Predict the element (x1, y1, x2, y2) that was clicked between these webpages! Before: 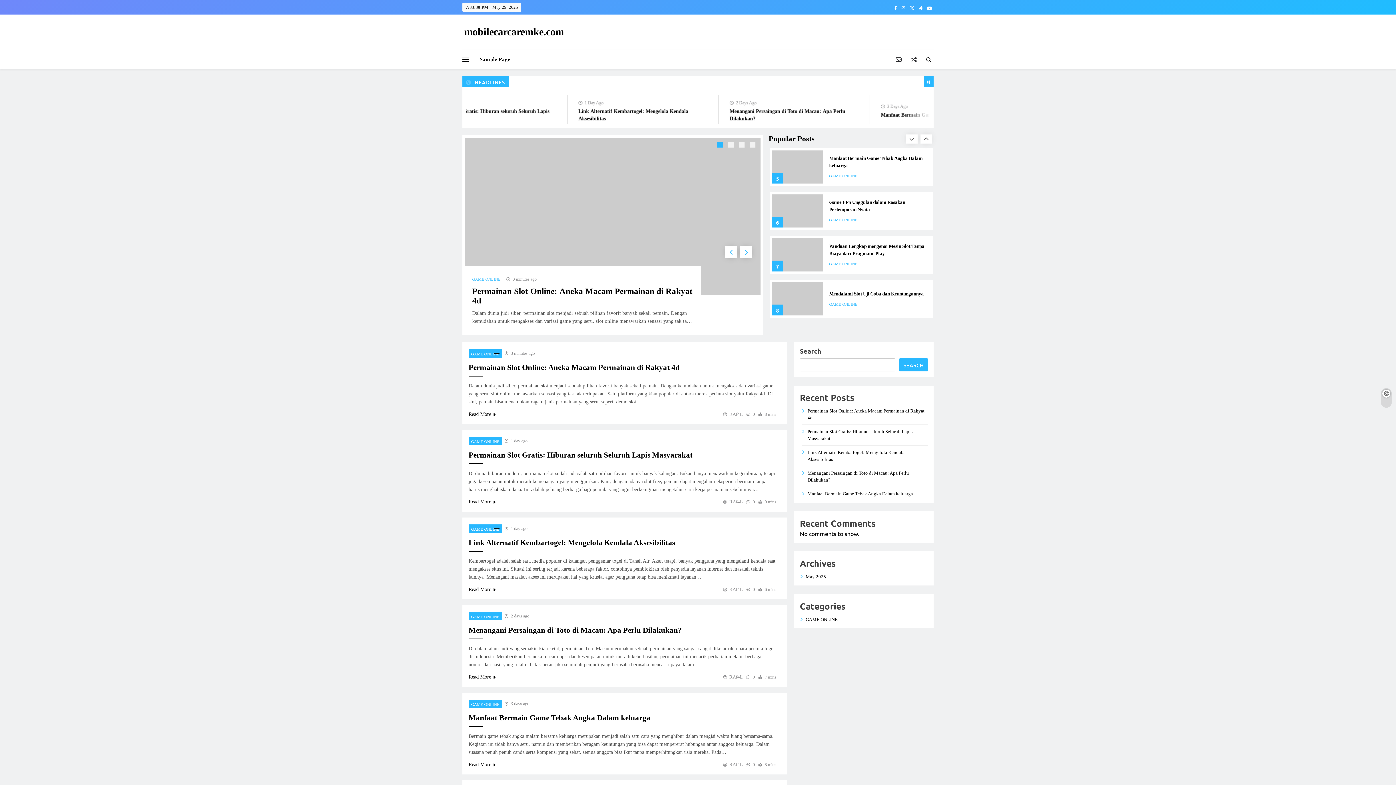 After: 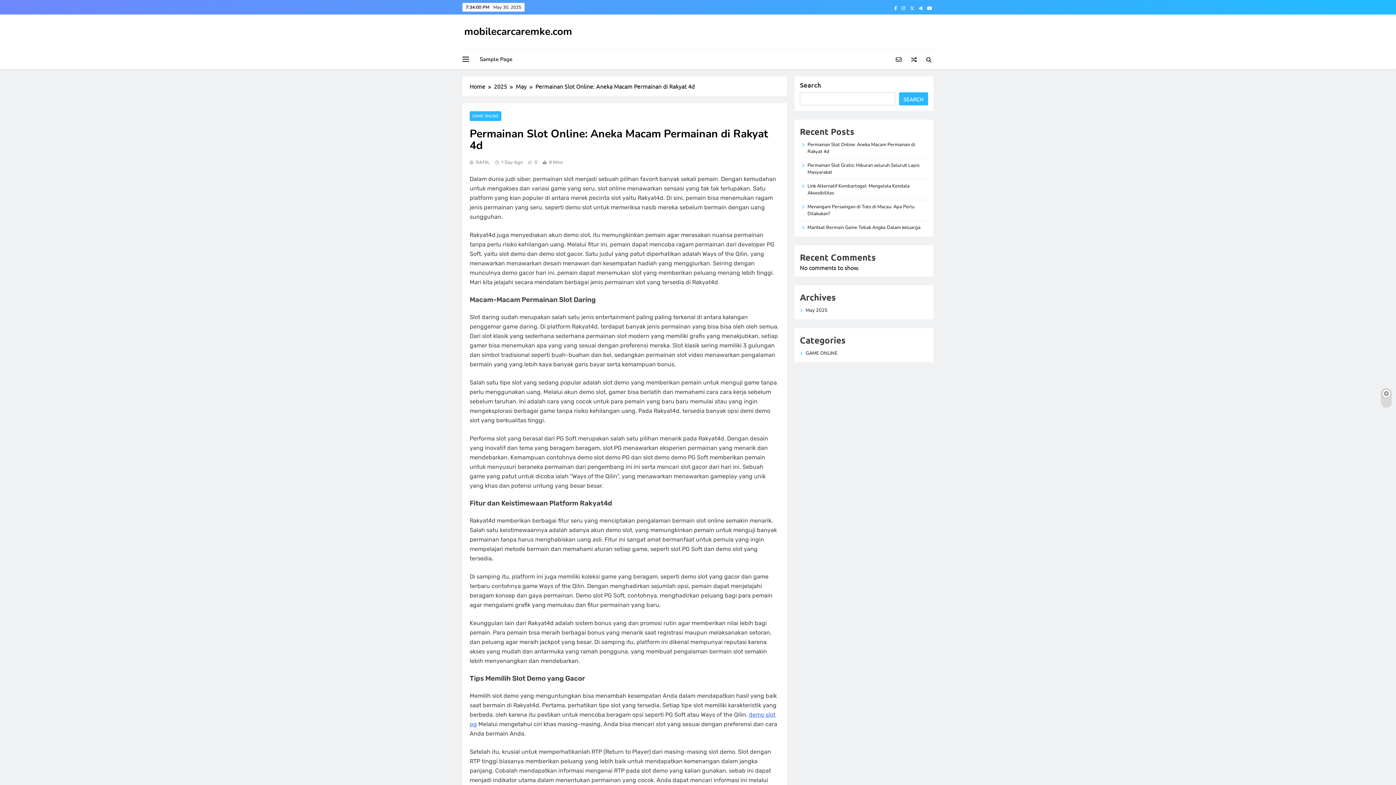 Action: bbox: (468, 363, 680, 372) label: Permainan Slot Online: Aneka Macam Permainan di Rakyat 4d